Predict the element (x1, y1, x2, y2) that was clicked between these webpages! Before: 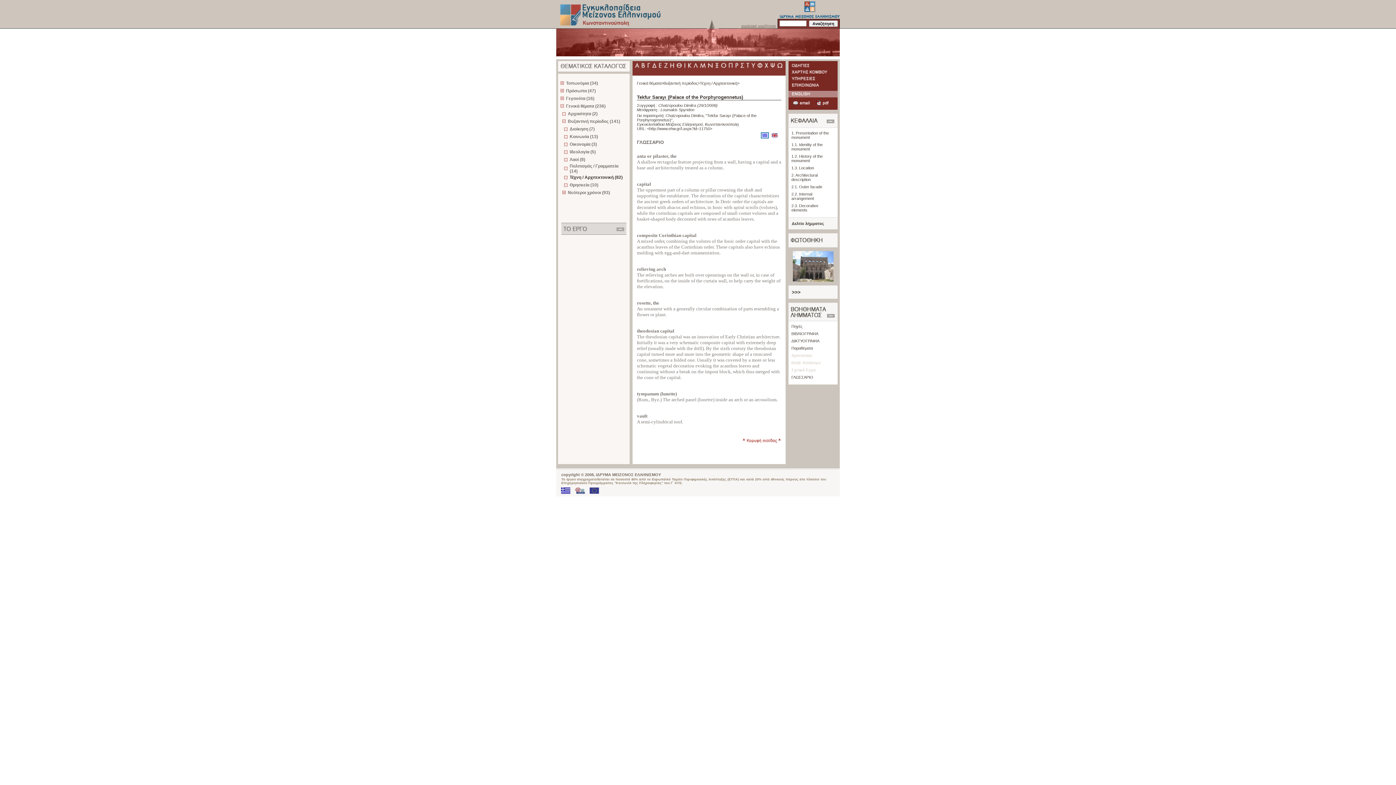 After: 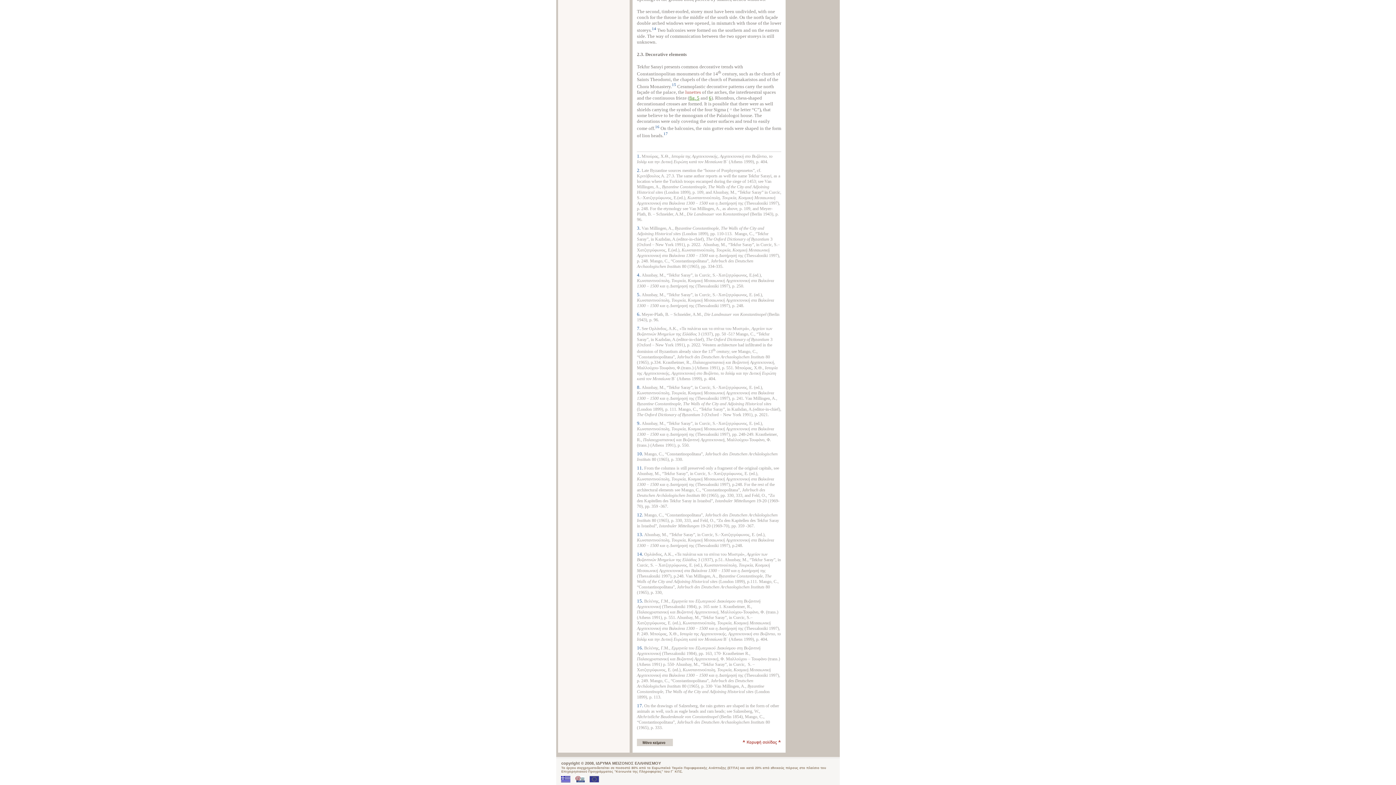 Action: label: 2.3. Decorative elements bbox: (791, 203, 818, 212)